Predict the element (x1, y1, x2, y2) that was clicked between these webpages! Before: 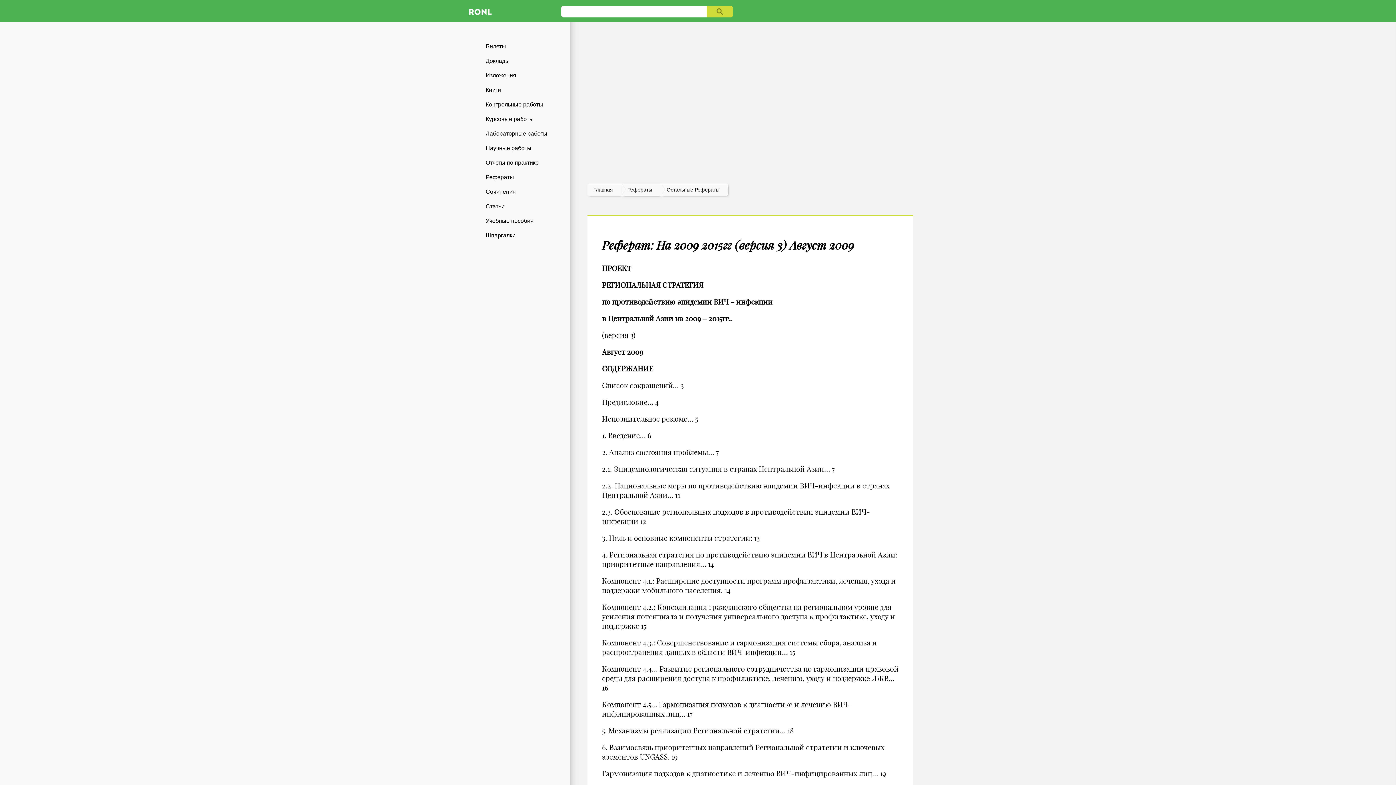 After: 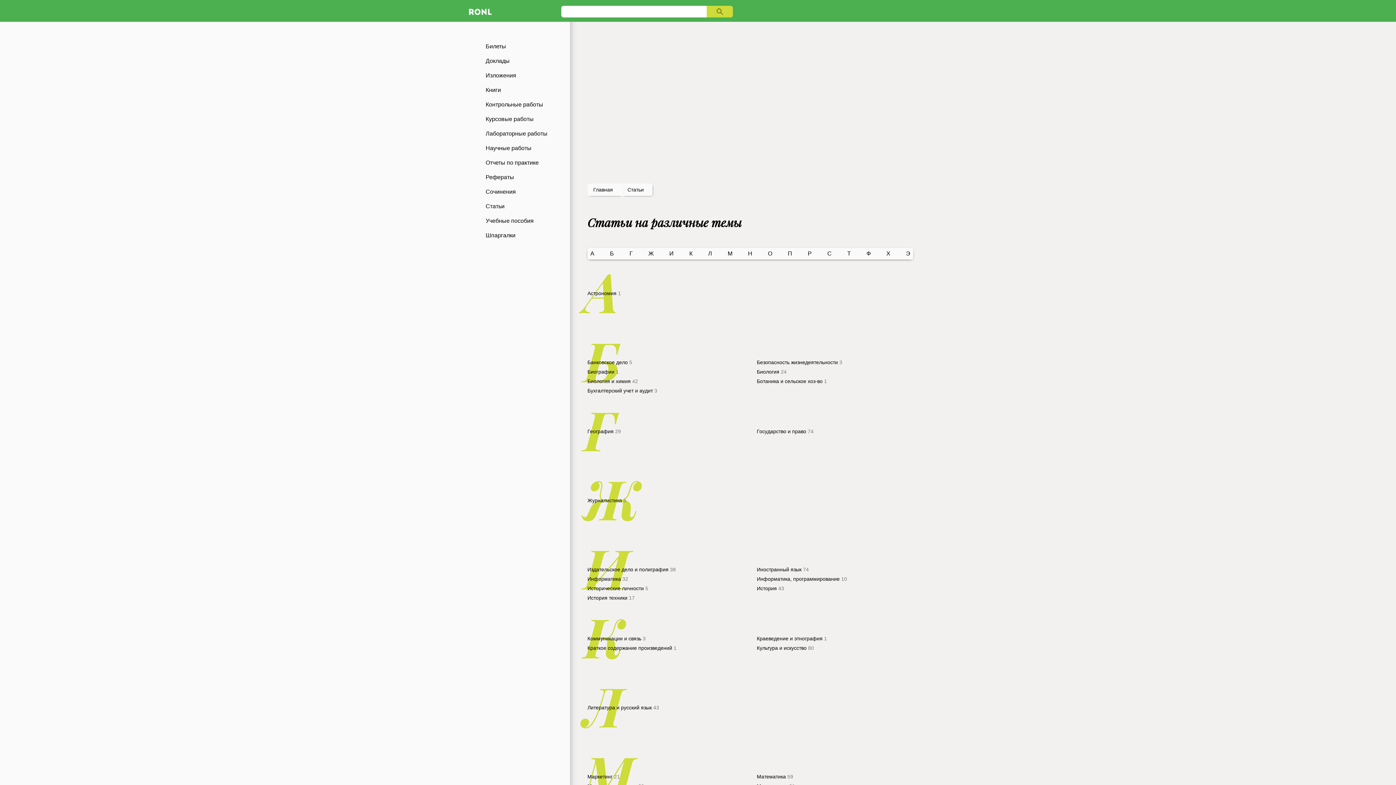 Action: bbox: (465, 199, 570, 213) label: Статьи